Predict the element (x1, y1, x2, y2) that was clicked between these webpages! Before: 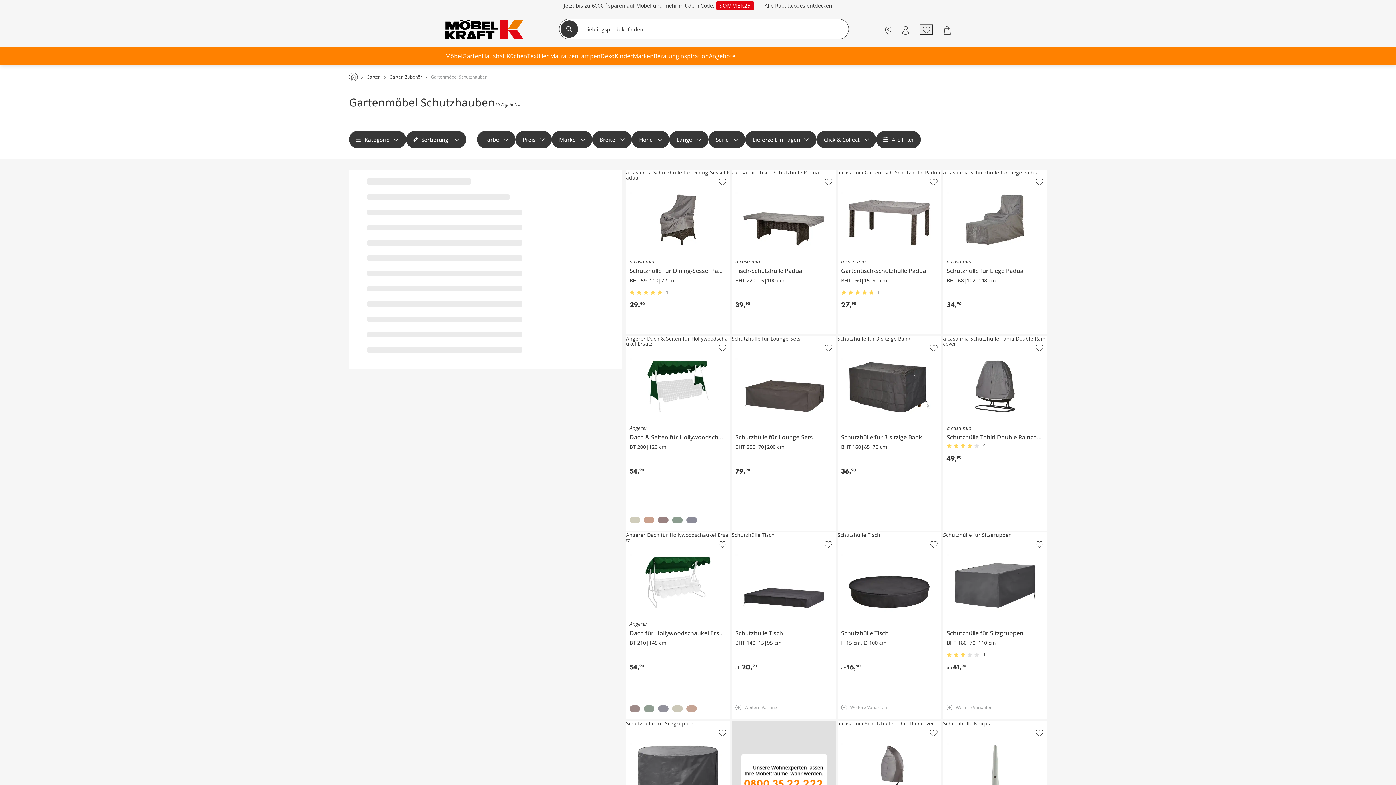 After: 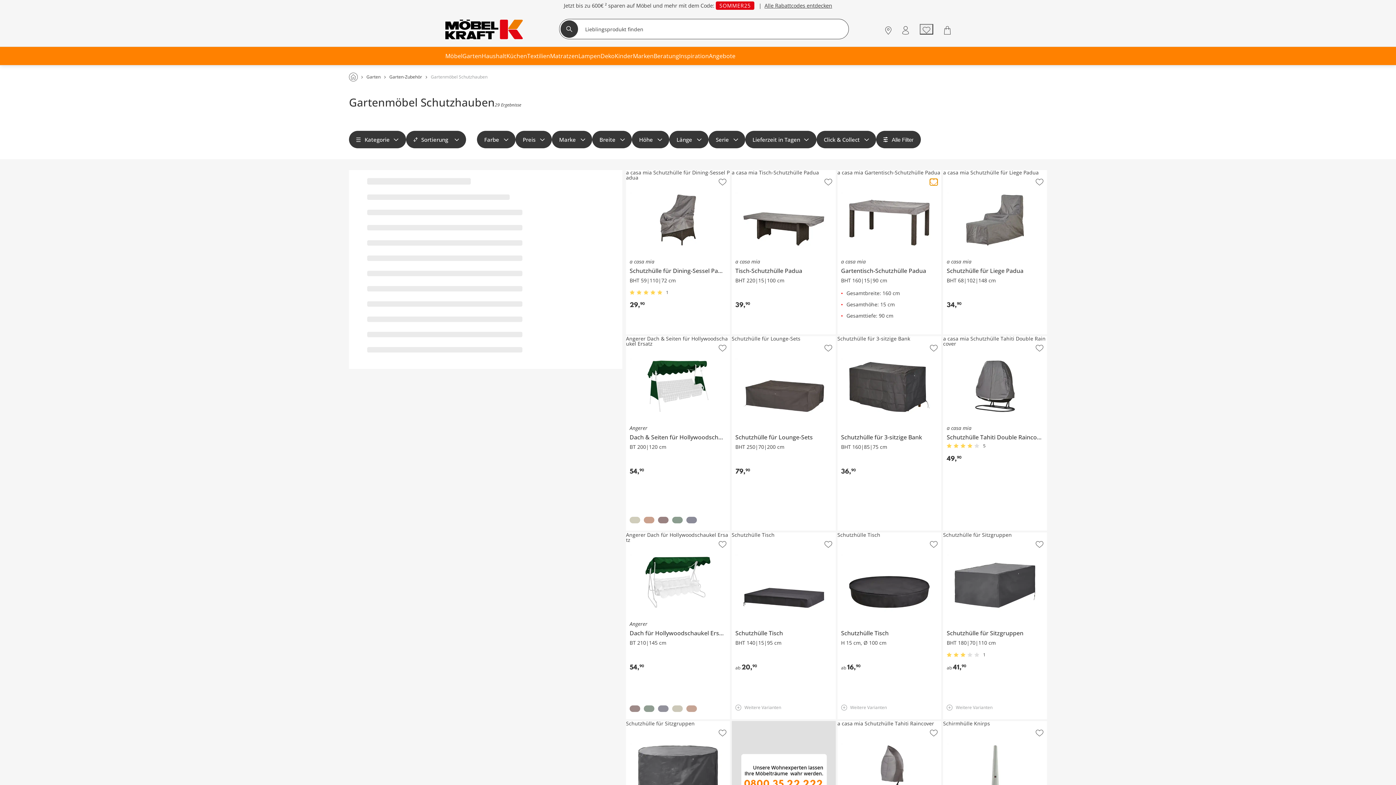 Action: label: Zur Wunschliste hinzufügen bbox: (930, 178, 937, 185)